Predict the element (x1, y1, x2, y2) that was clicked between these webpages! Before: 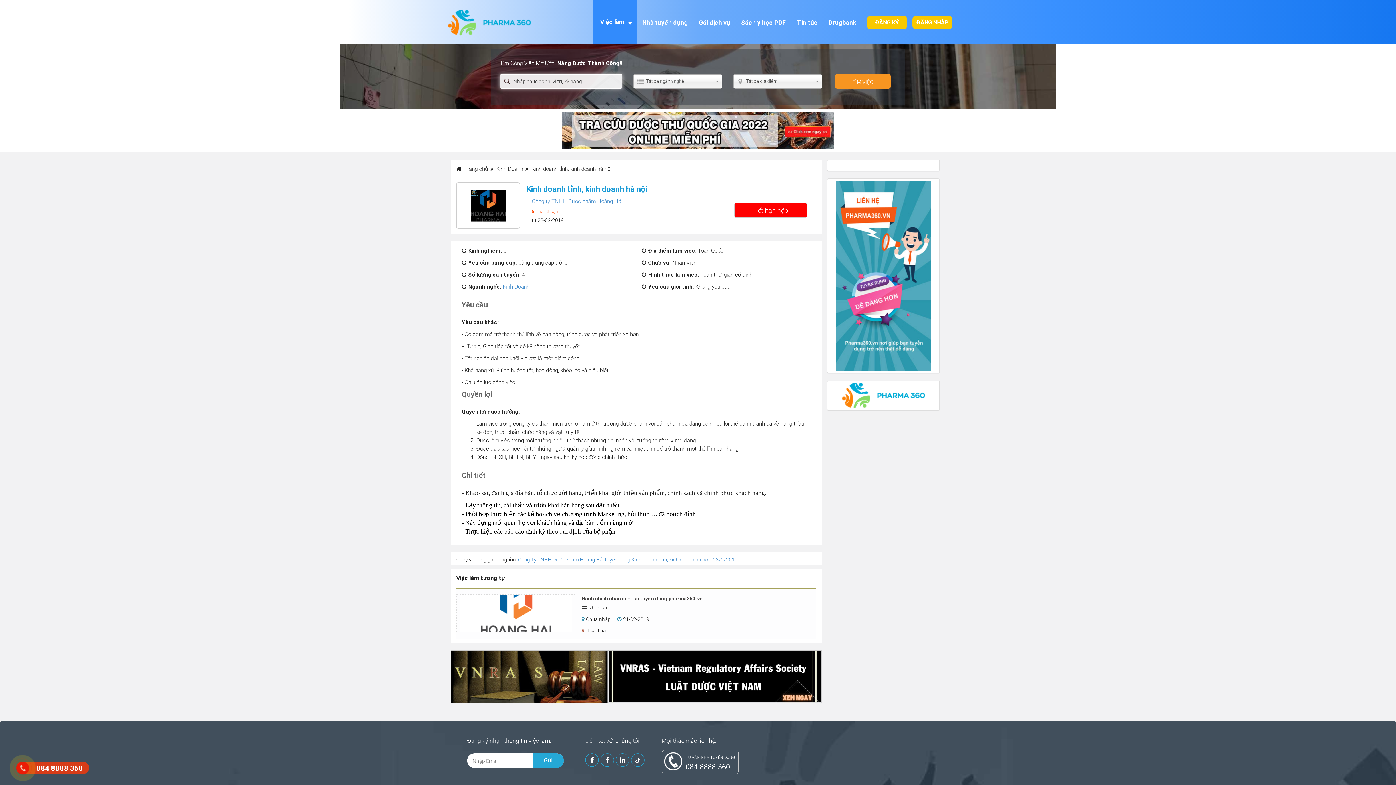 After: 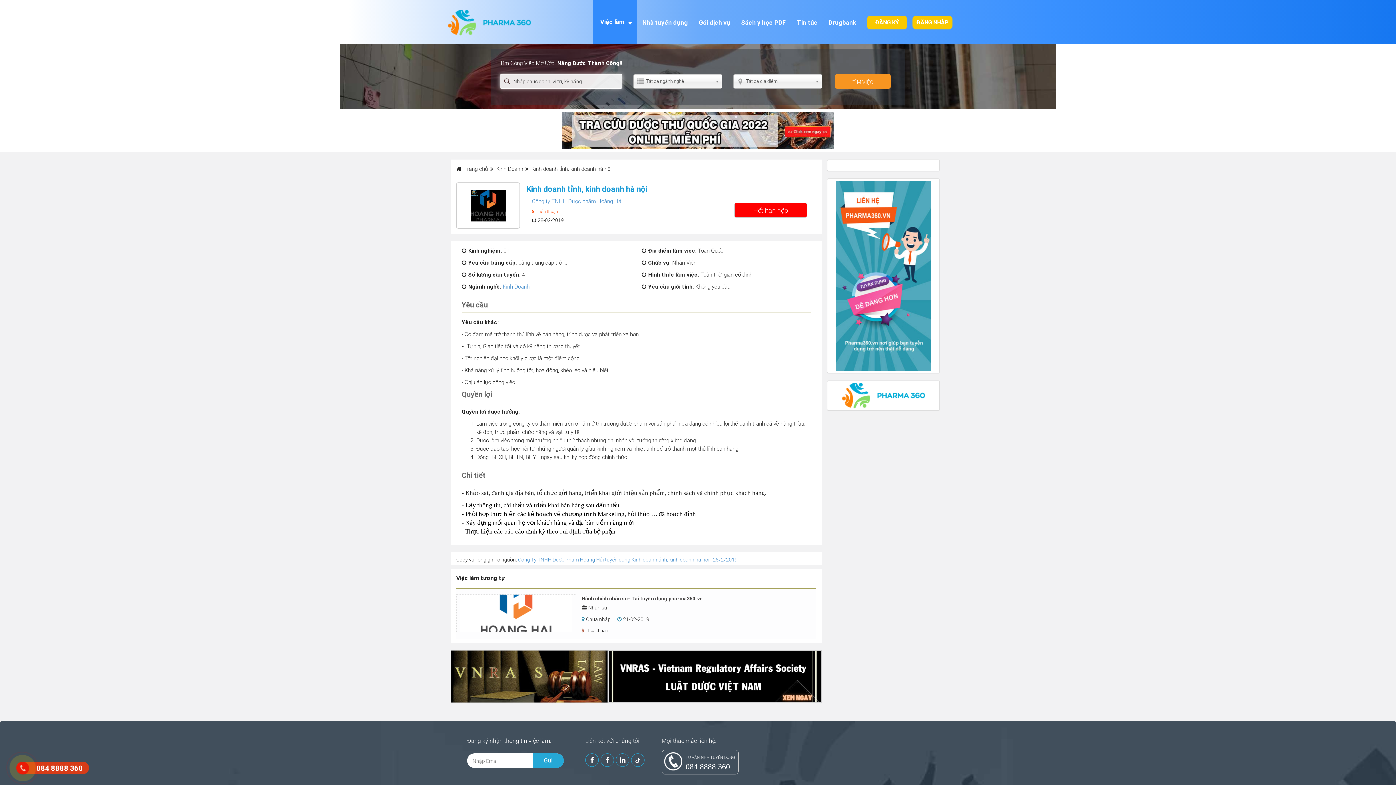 Action: label: 084 8888 360 bbox: (685, 762, 735, 772)